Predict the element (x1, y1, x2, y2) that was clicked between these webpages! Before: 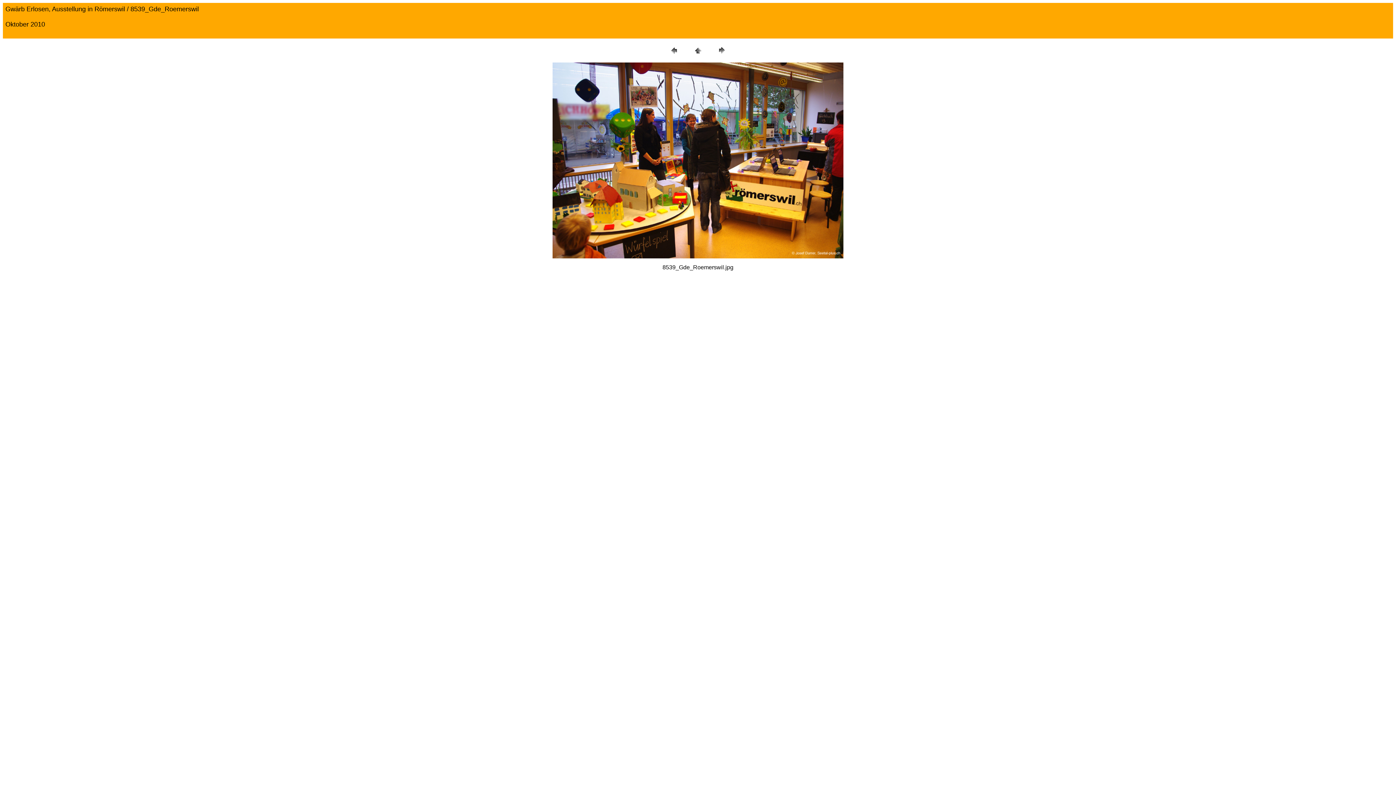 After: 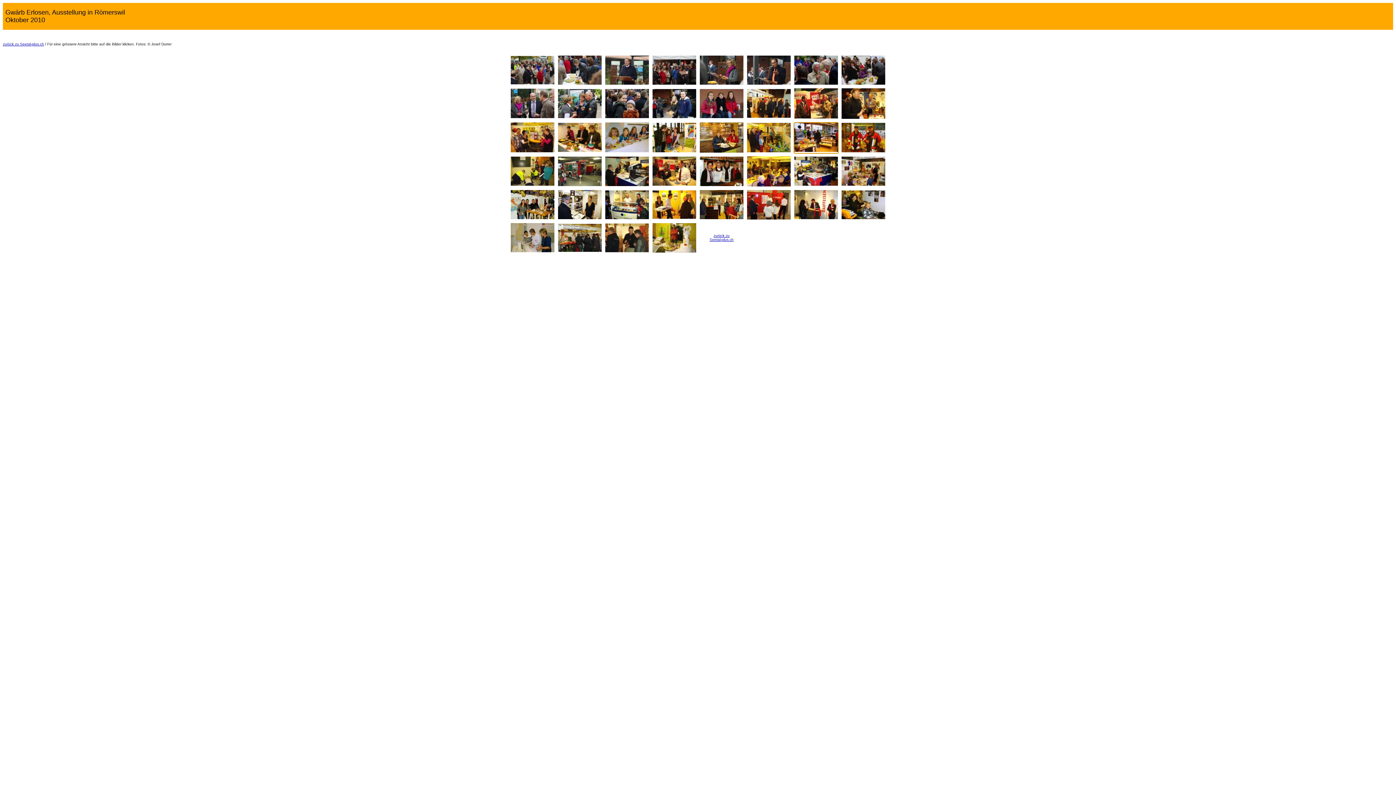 Action: bbox: (692, 50, 703, 57)